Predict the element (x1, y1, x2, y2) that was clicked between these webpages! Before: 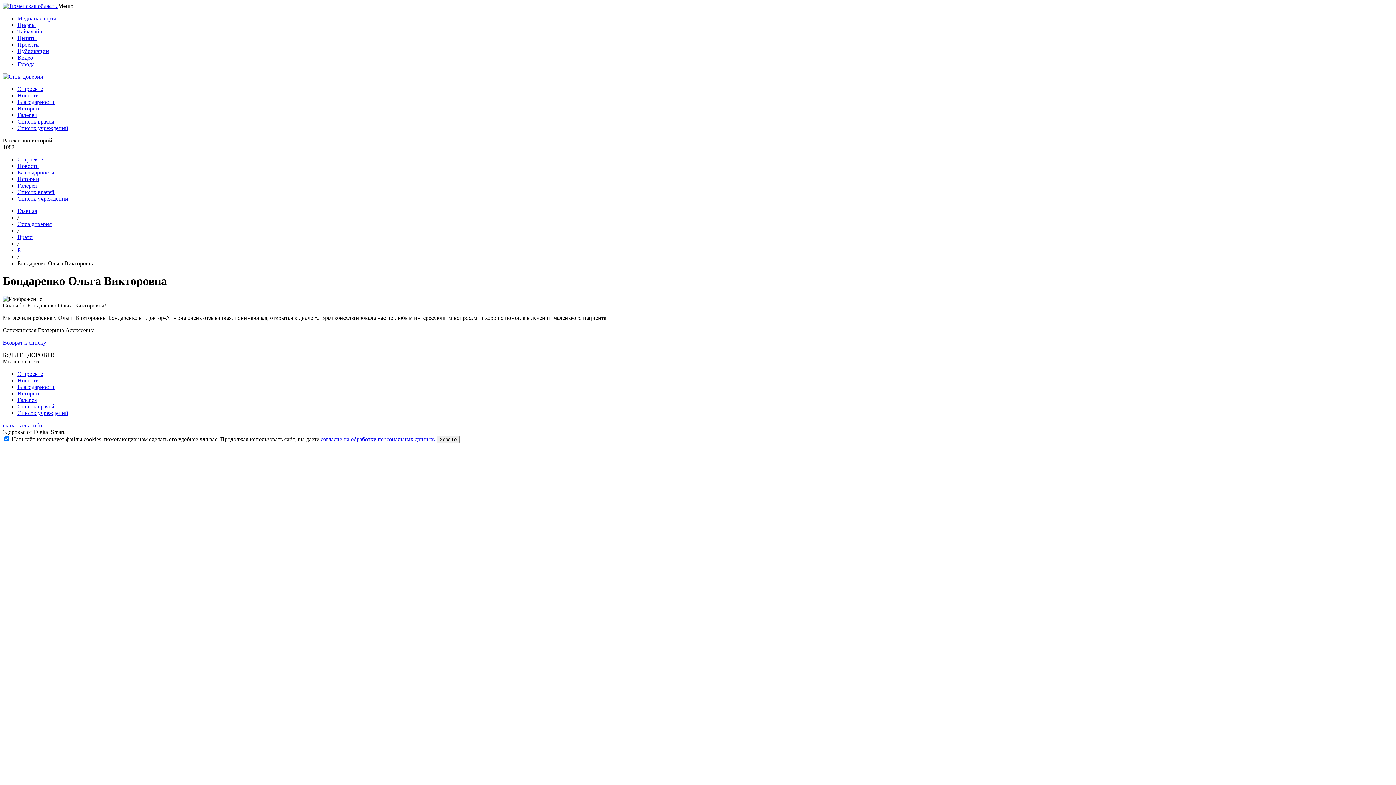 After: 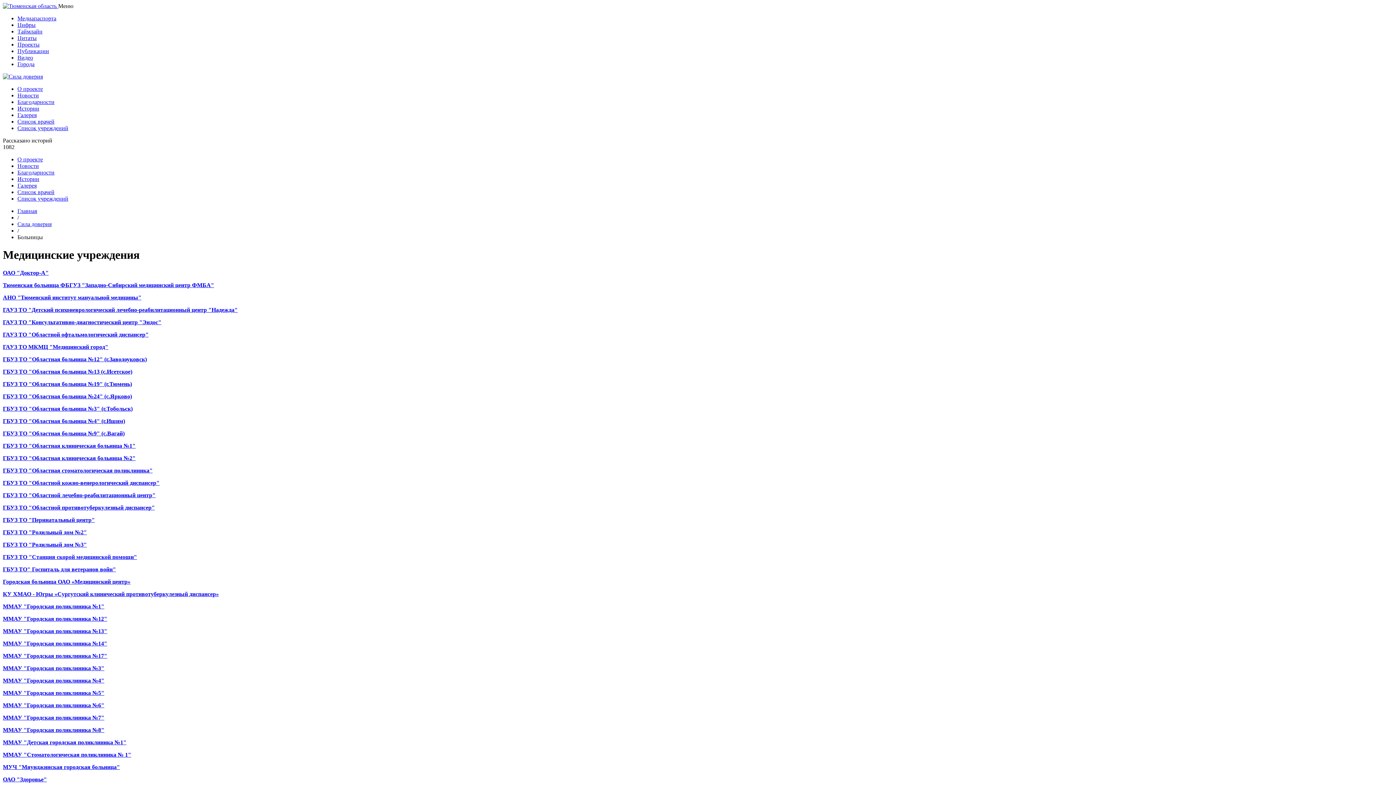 Action: bbox: (17, 410, 68, 416) label: Список учреждений